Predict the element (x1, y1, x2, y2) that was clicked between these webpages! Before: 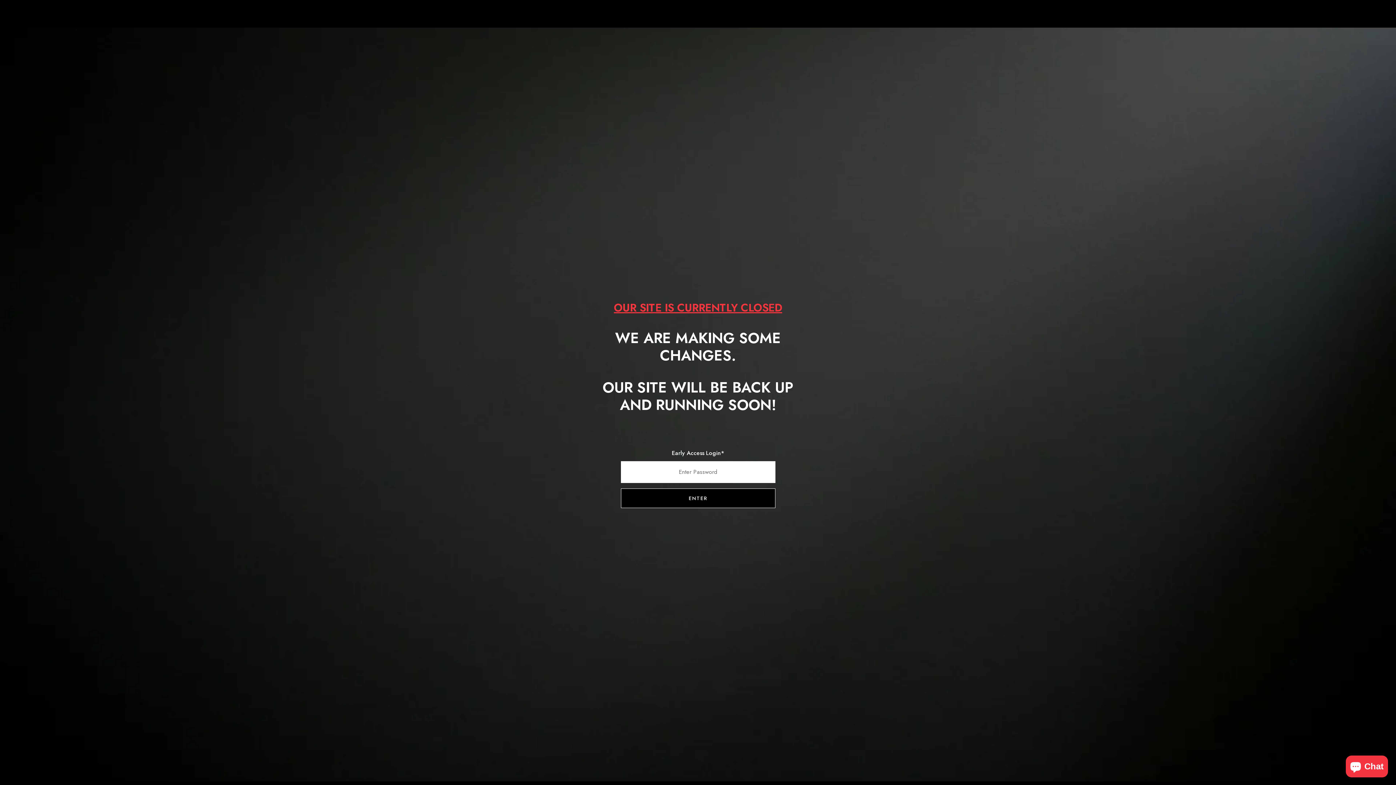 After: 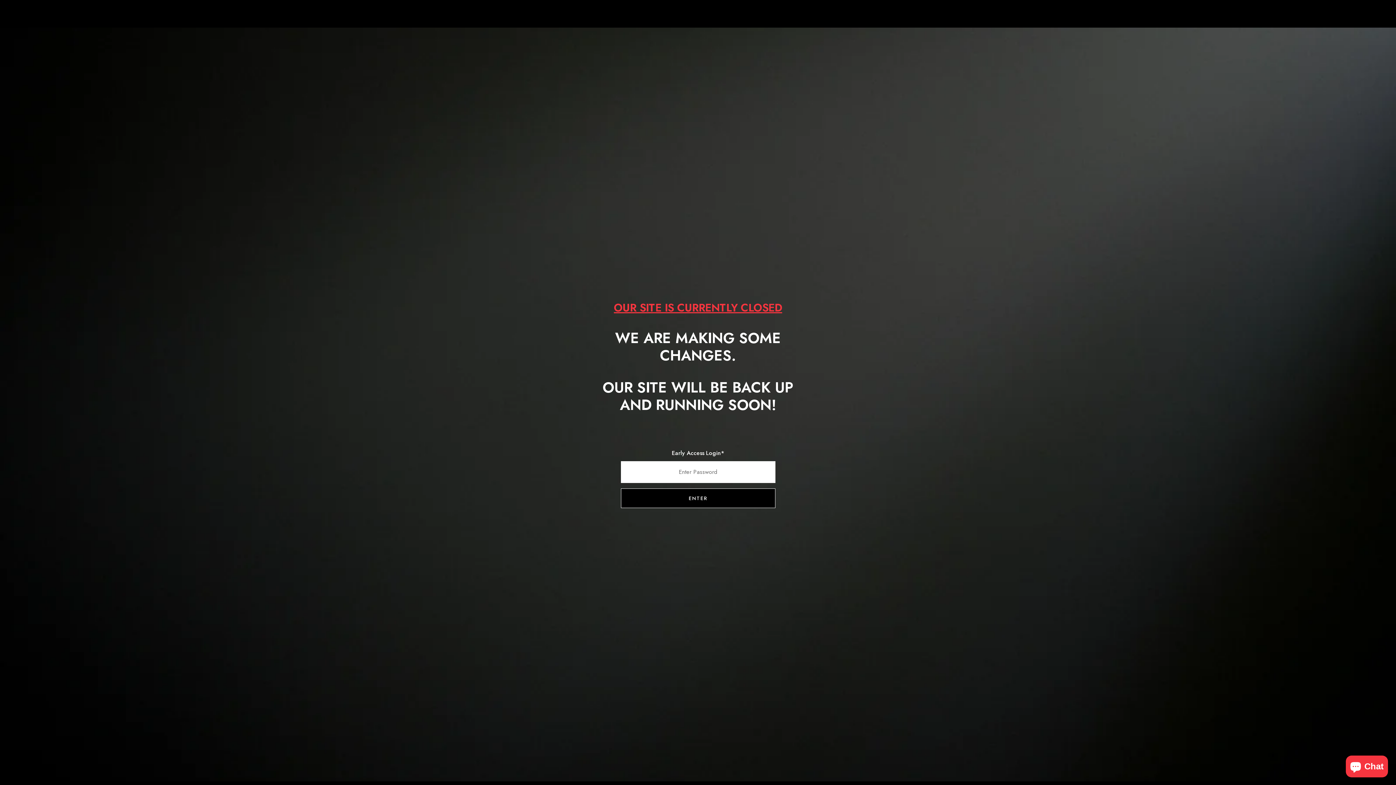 Action: label: Physiq x Nasty bbox: (650, 7, 746, 21)